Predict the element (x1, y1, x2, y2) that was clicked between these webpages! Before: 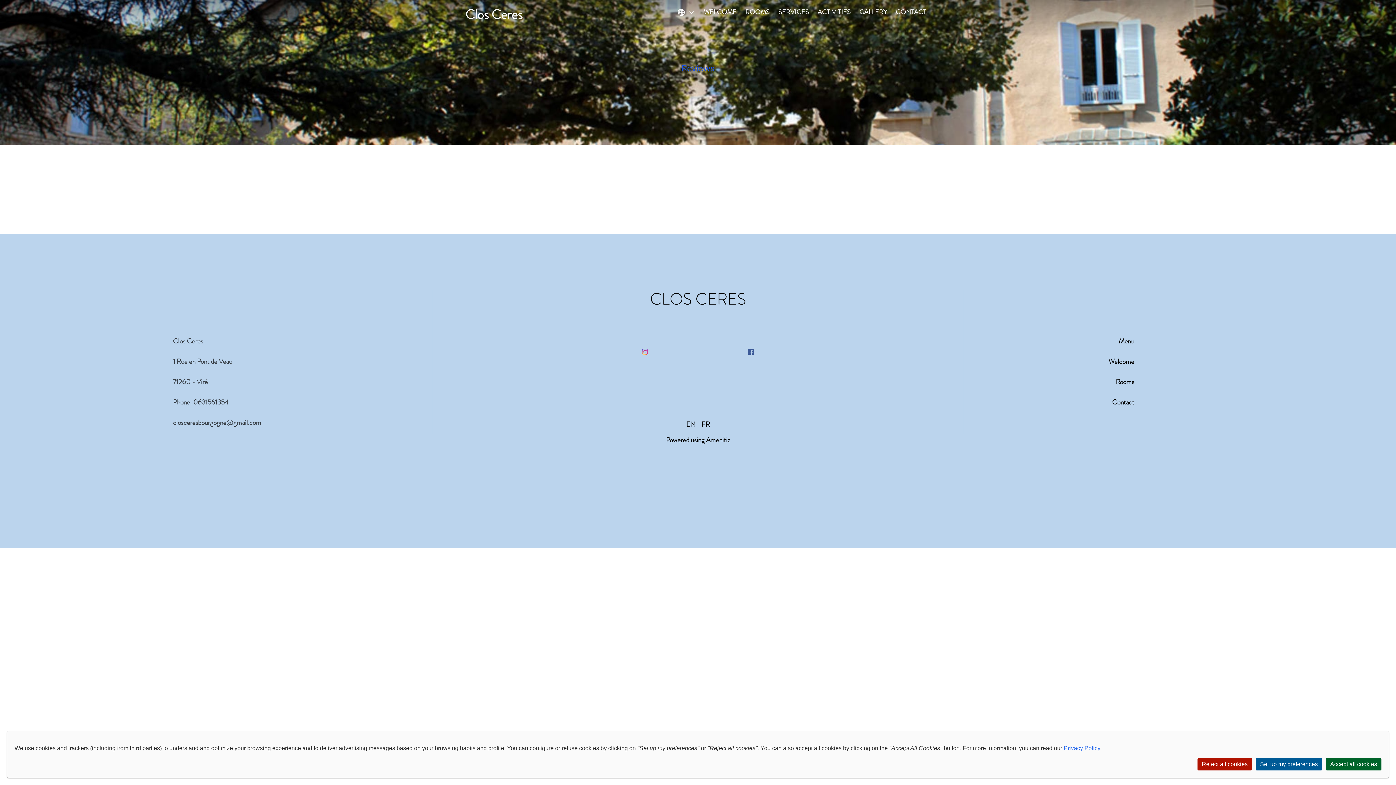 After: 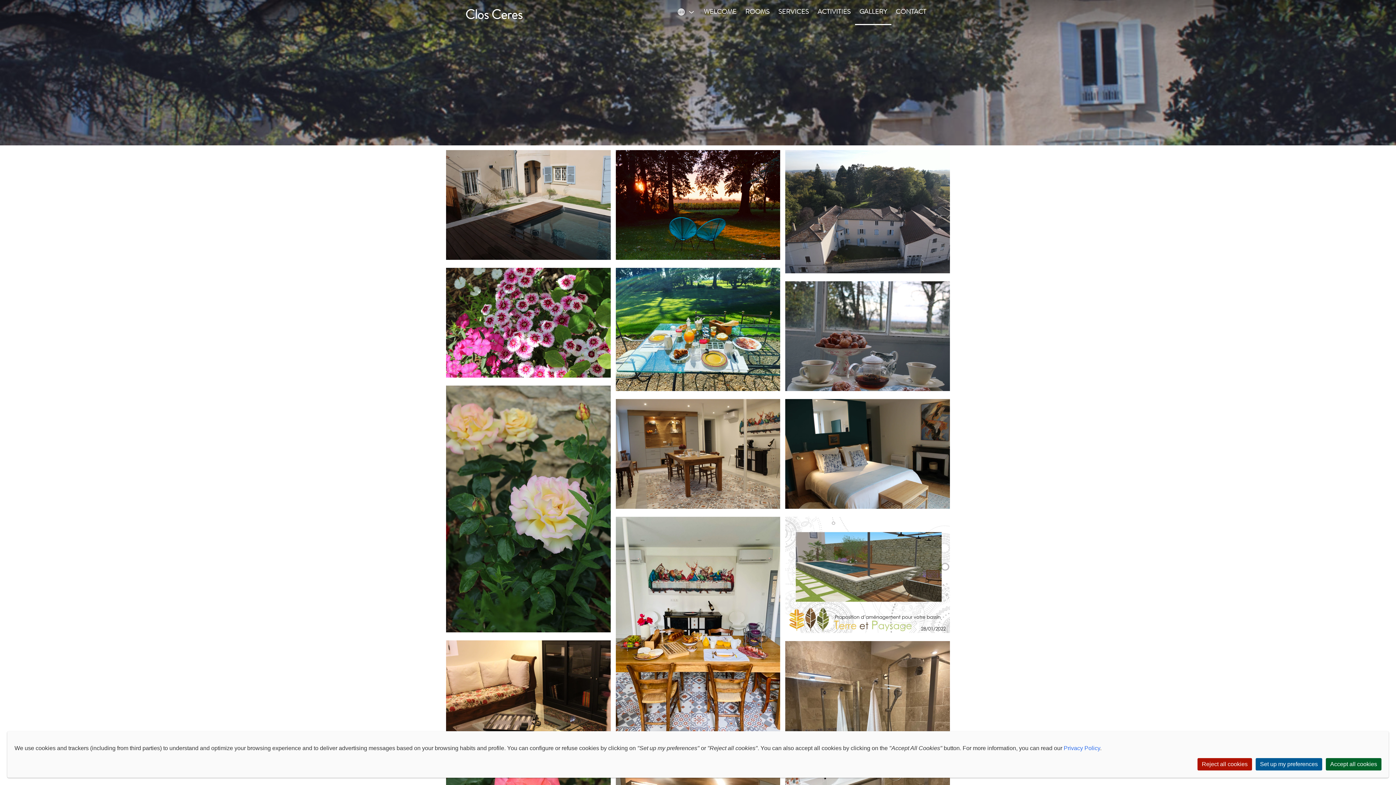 Action: label: GALLERY bbox: (859, 7, 887, 16)